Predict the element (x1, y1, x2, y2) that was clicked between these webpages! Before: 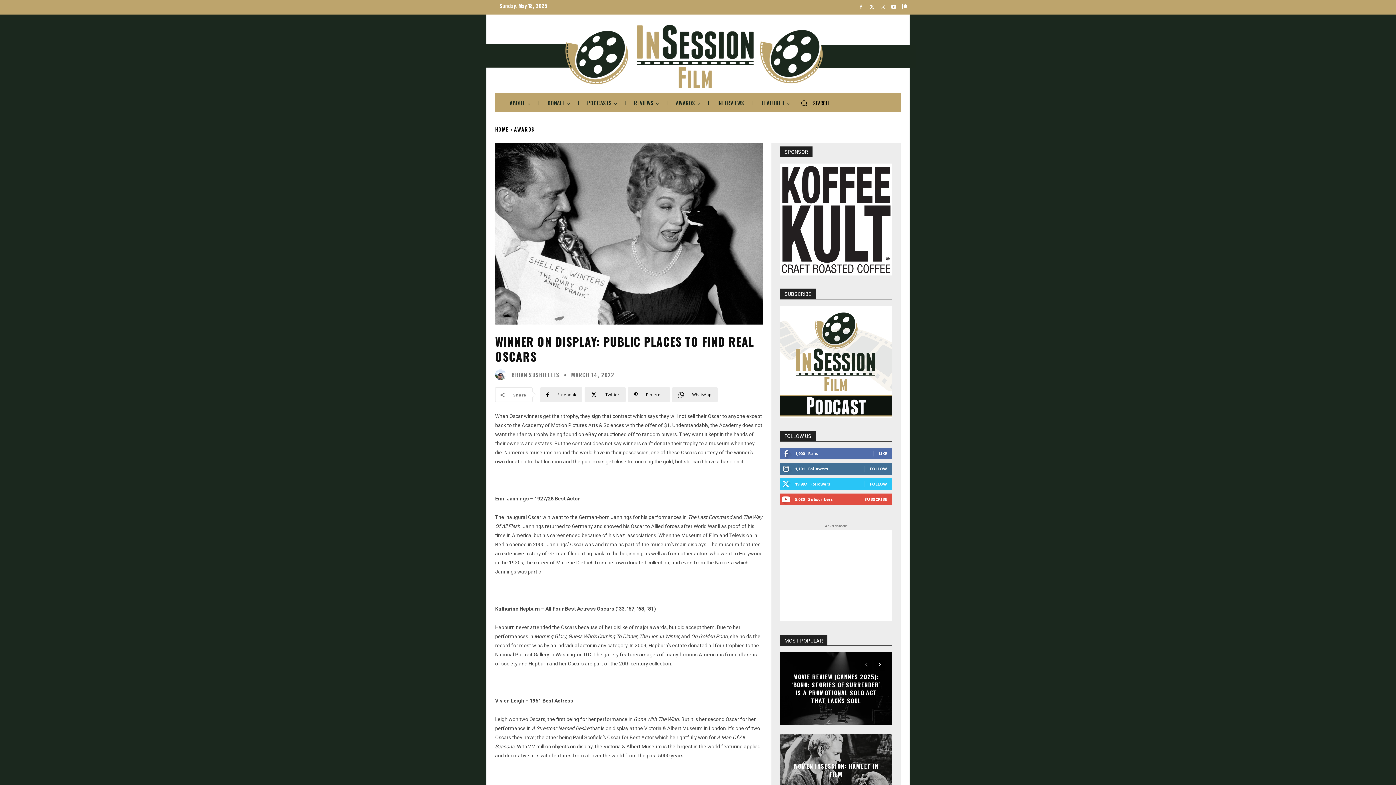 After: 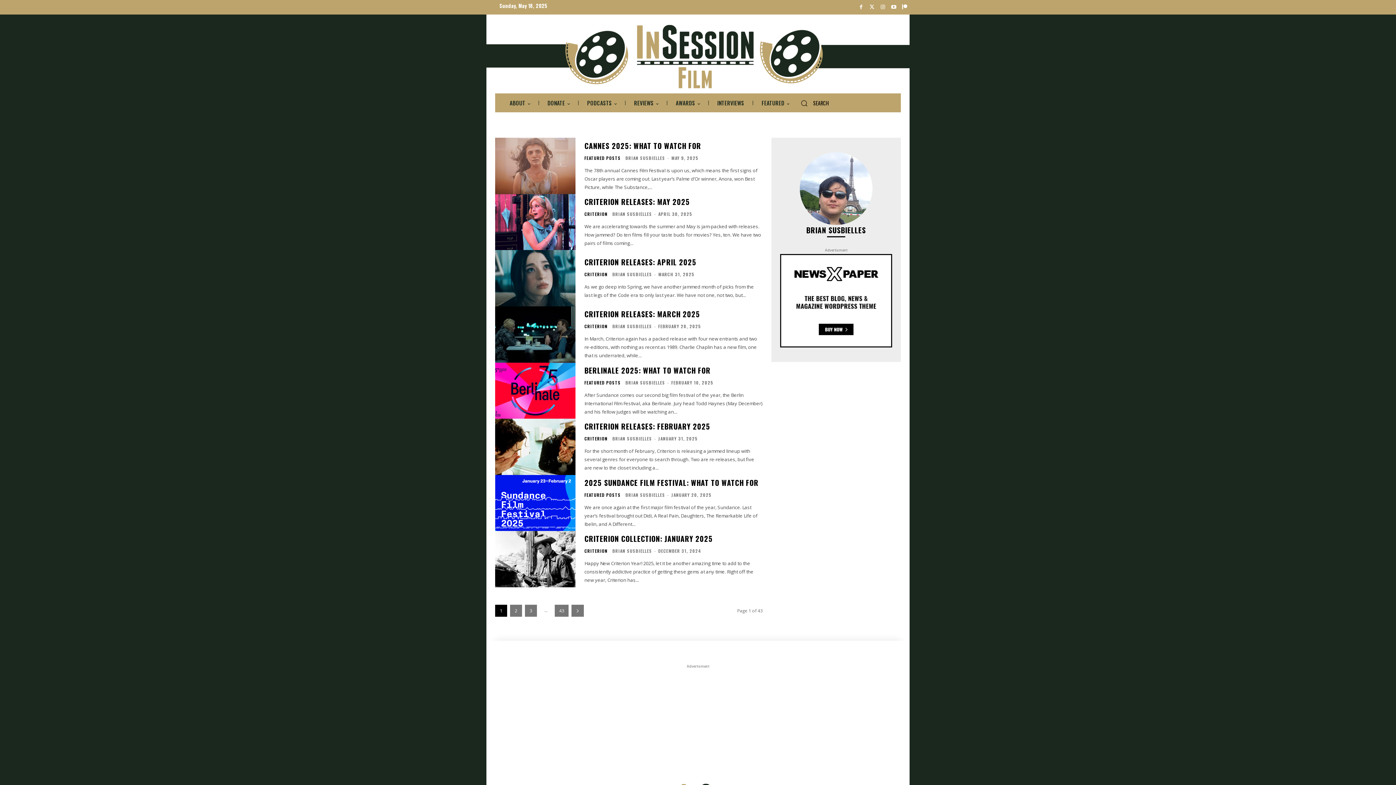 Action: bbox: (511, 372, 559, 377) label: BRIAN SUSBIELLES